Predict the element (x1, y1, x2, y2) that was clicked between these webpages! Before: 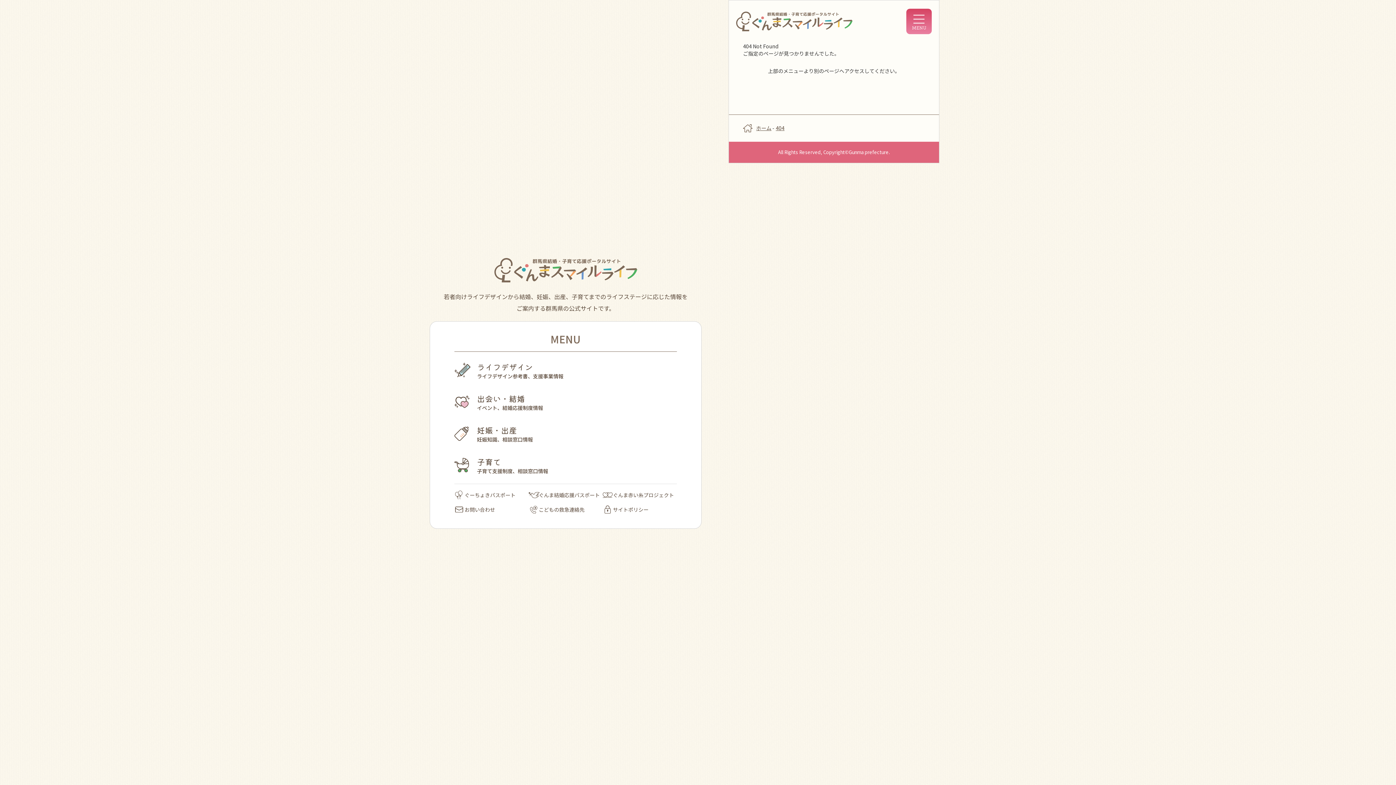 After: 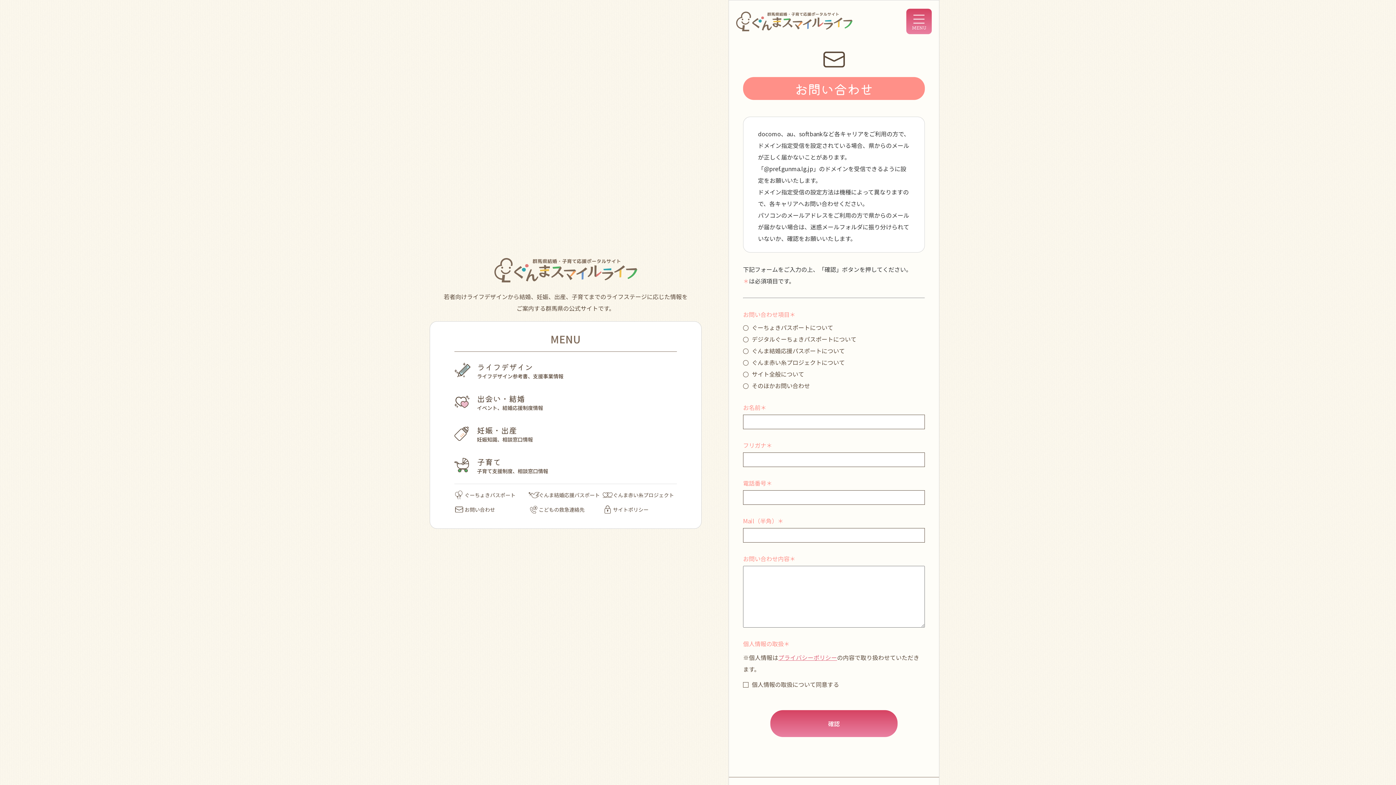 Action: bbox: (454, 506, 528, 513) label: お問い合わせ